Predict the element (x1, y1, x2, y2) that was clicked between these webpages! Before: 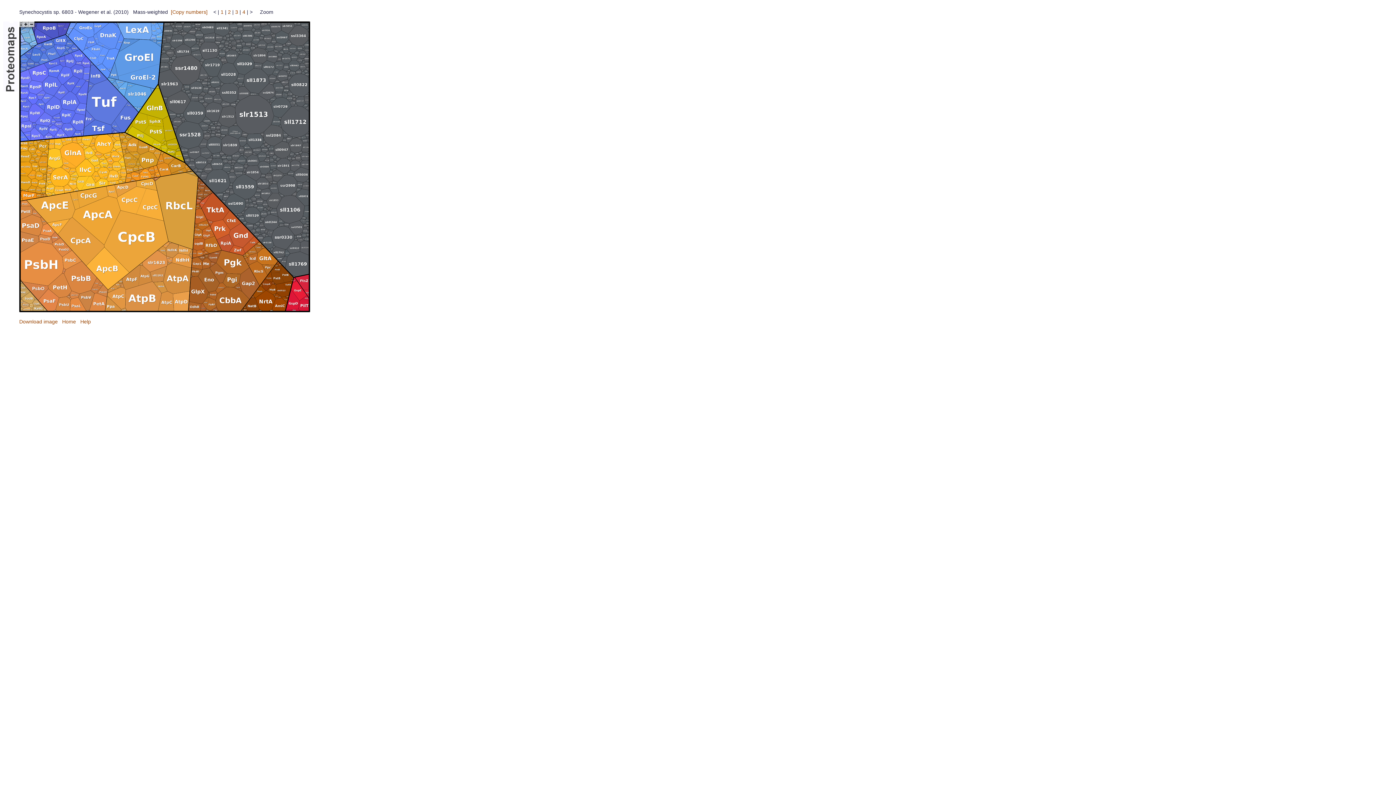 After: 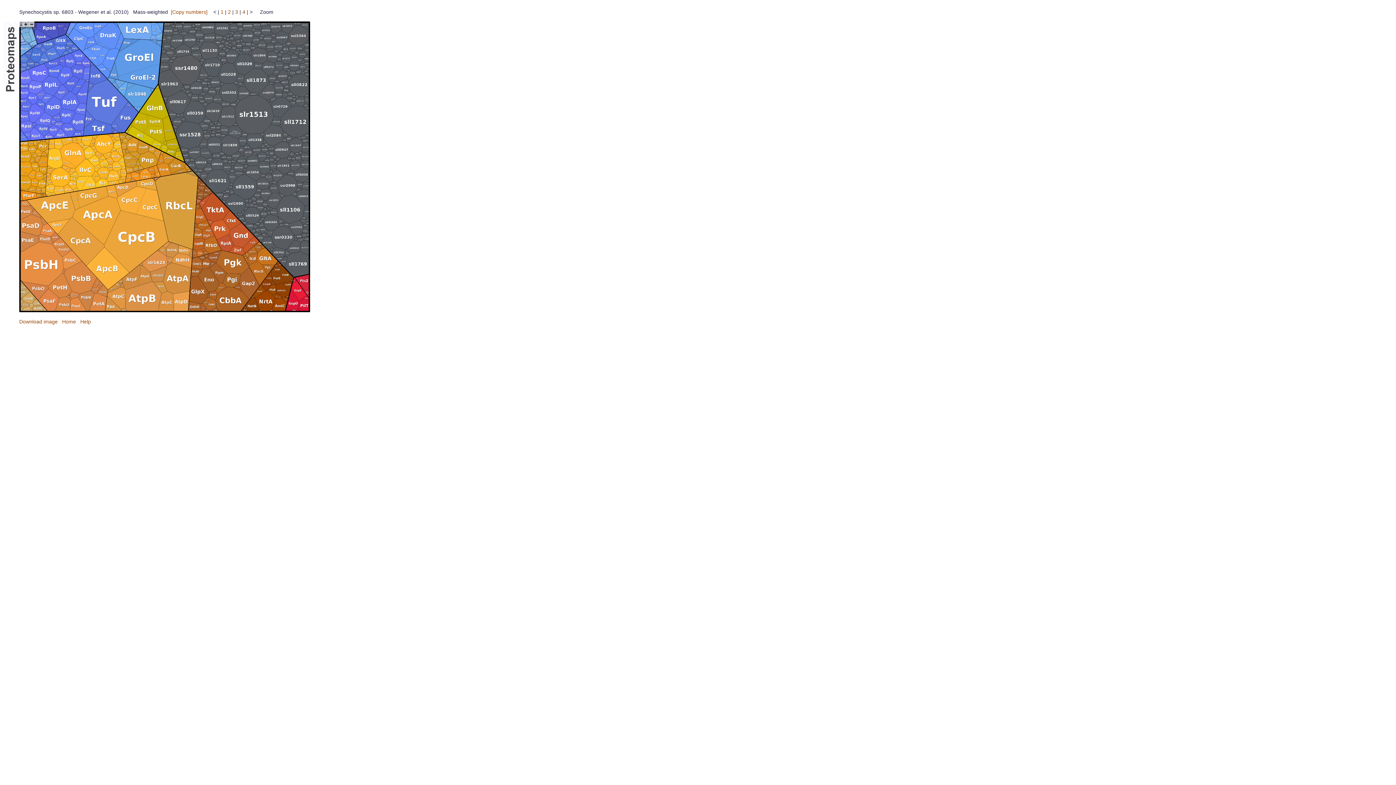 Action: bbox: (80, 318, 90, 324) label: Help